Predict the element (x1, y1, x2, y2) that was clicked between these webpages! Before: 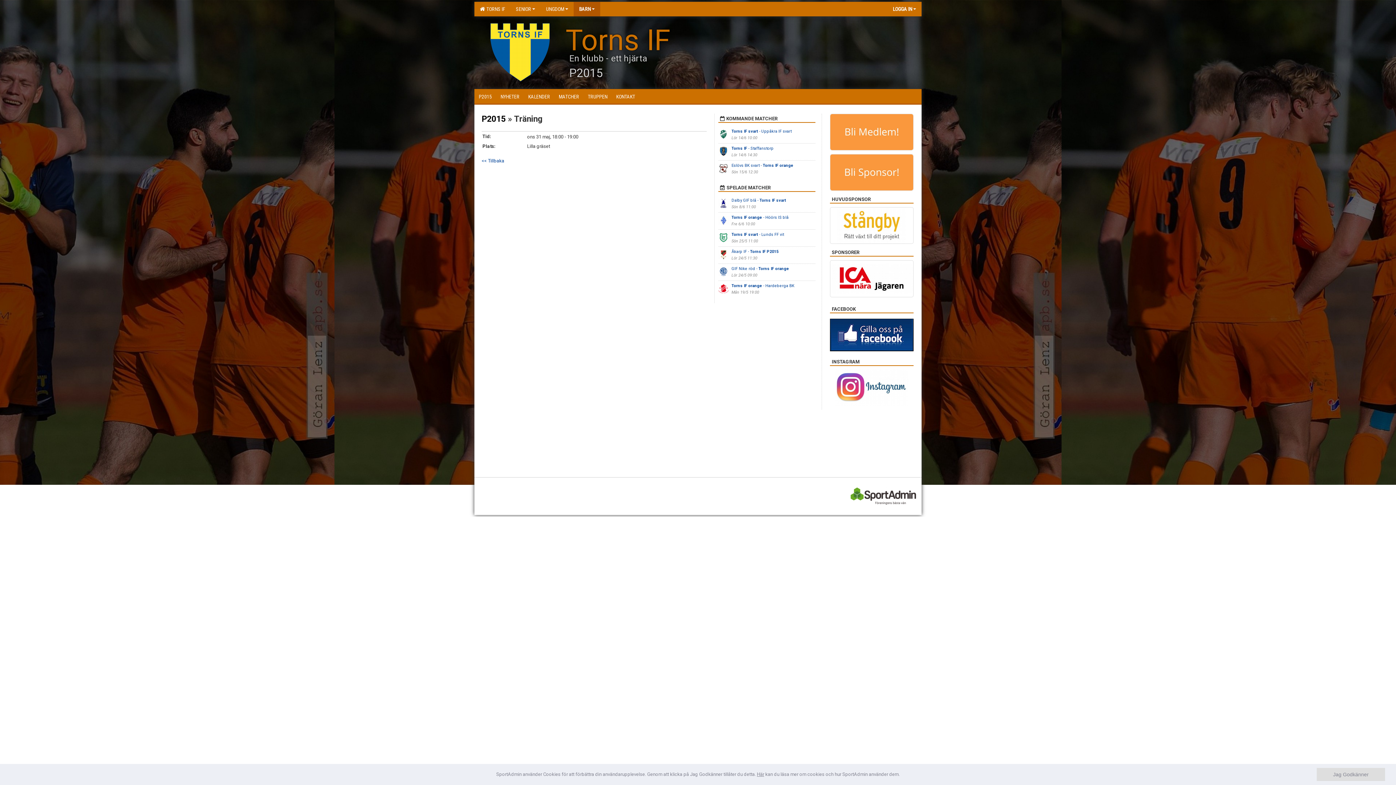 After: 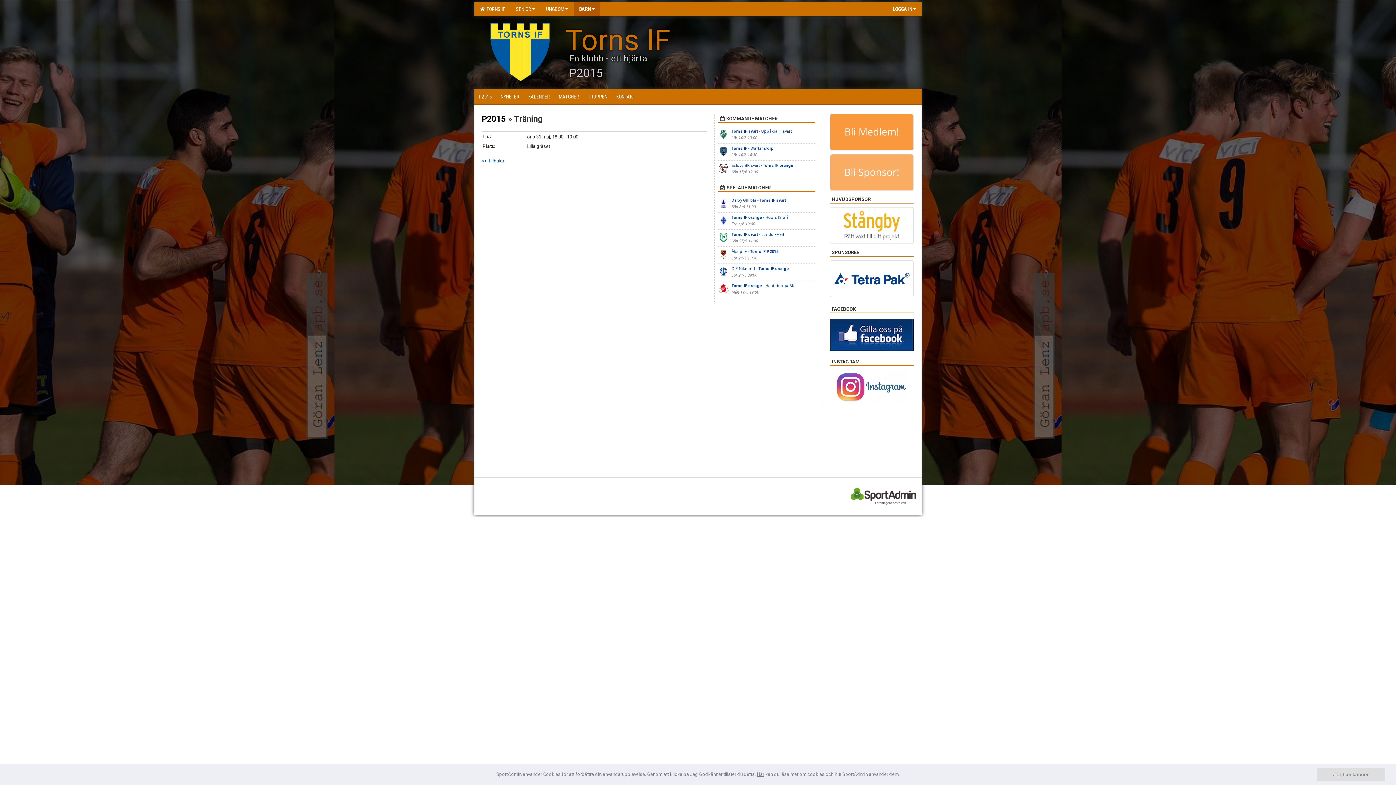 Action: bbox: (830, 154, 913, 191)